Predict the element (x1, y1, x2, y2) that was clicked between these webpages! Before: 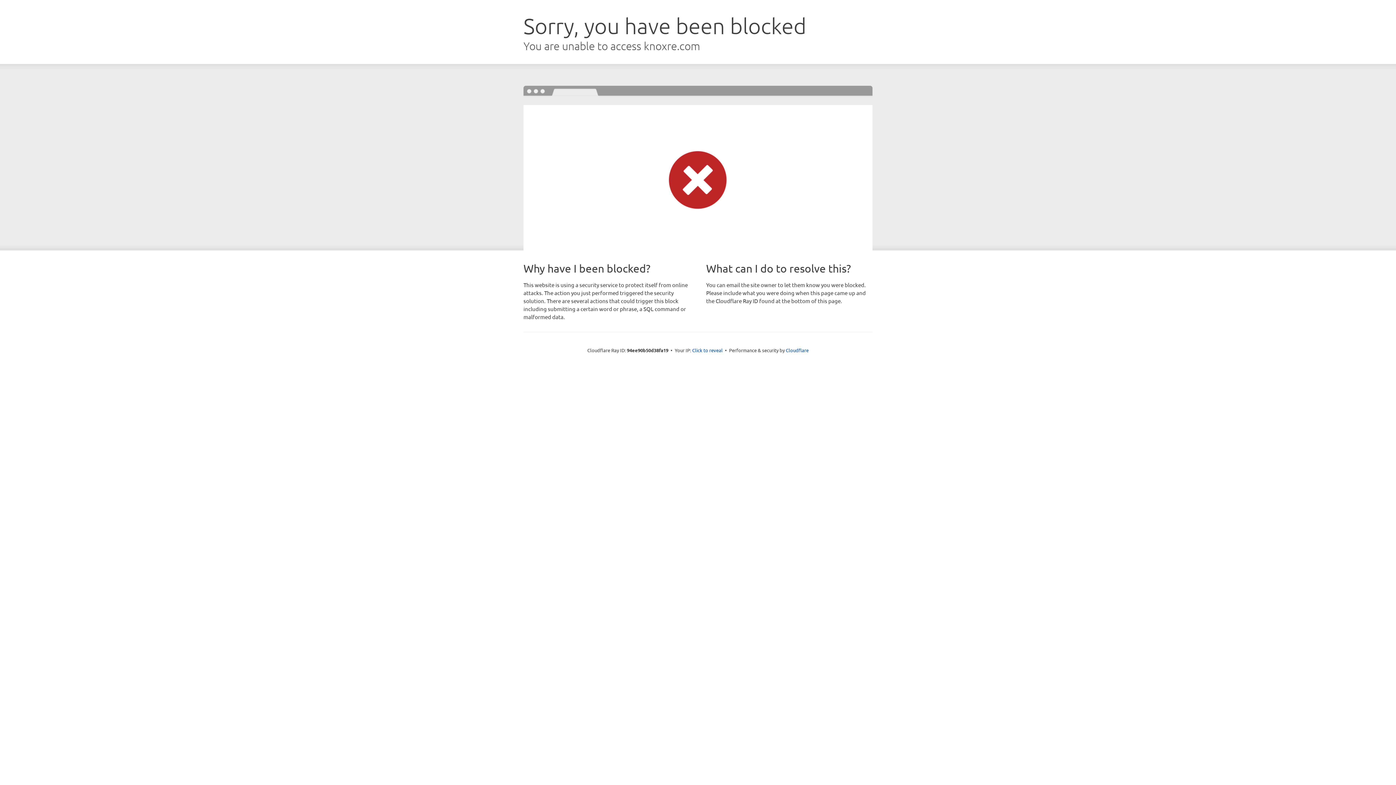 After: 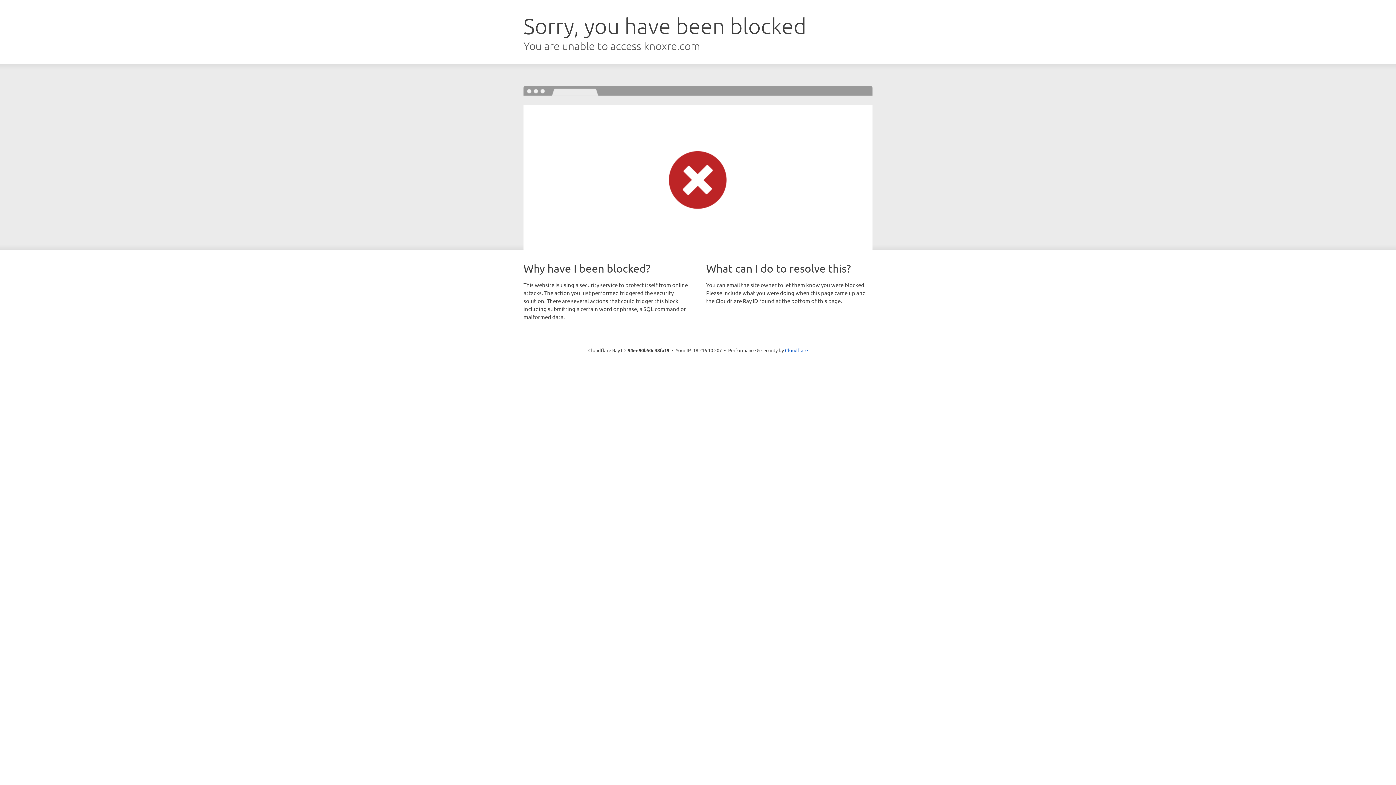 Action: bbox: (692, 346, 722, 353) label: Click to reveal